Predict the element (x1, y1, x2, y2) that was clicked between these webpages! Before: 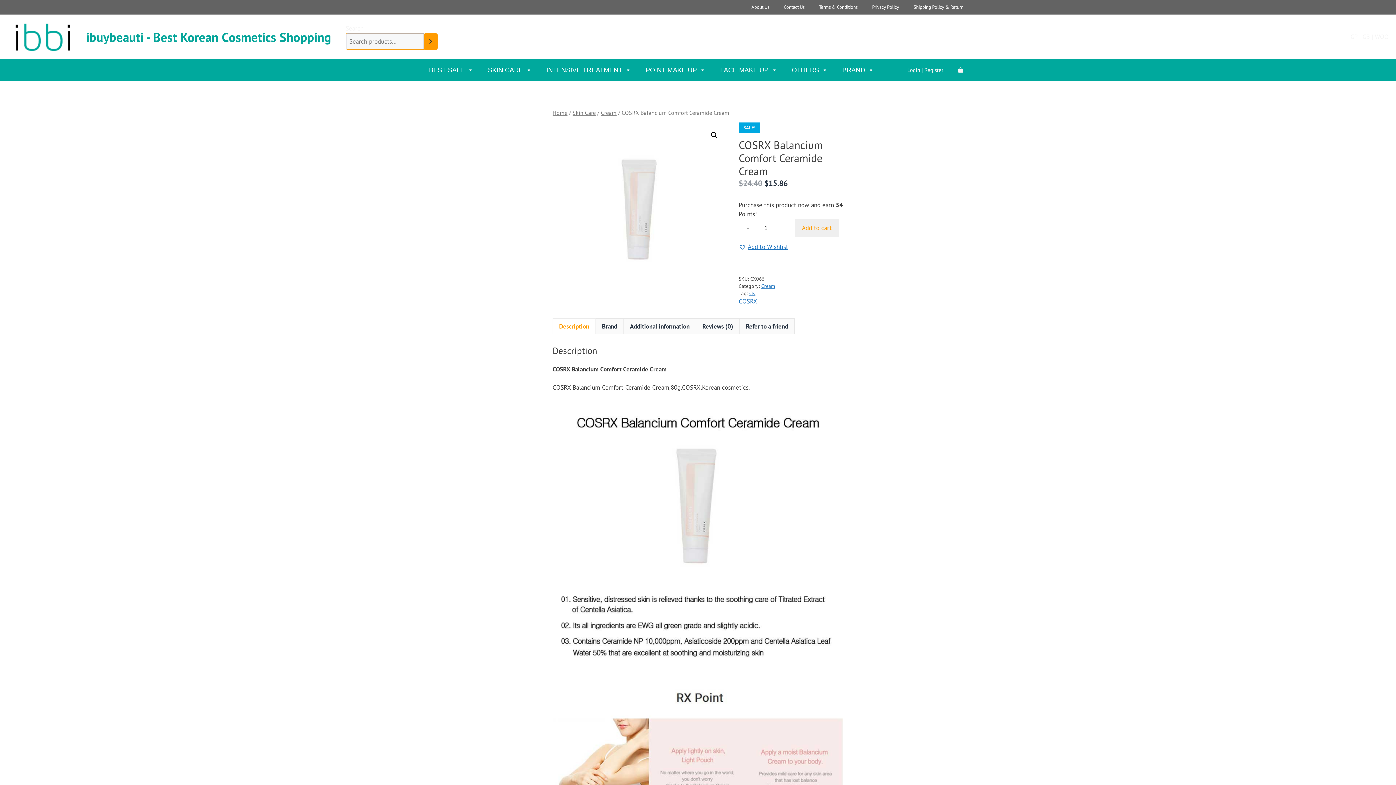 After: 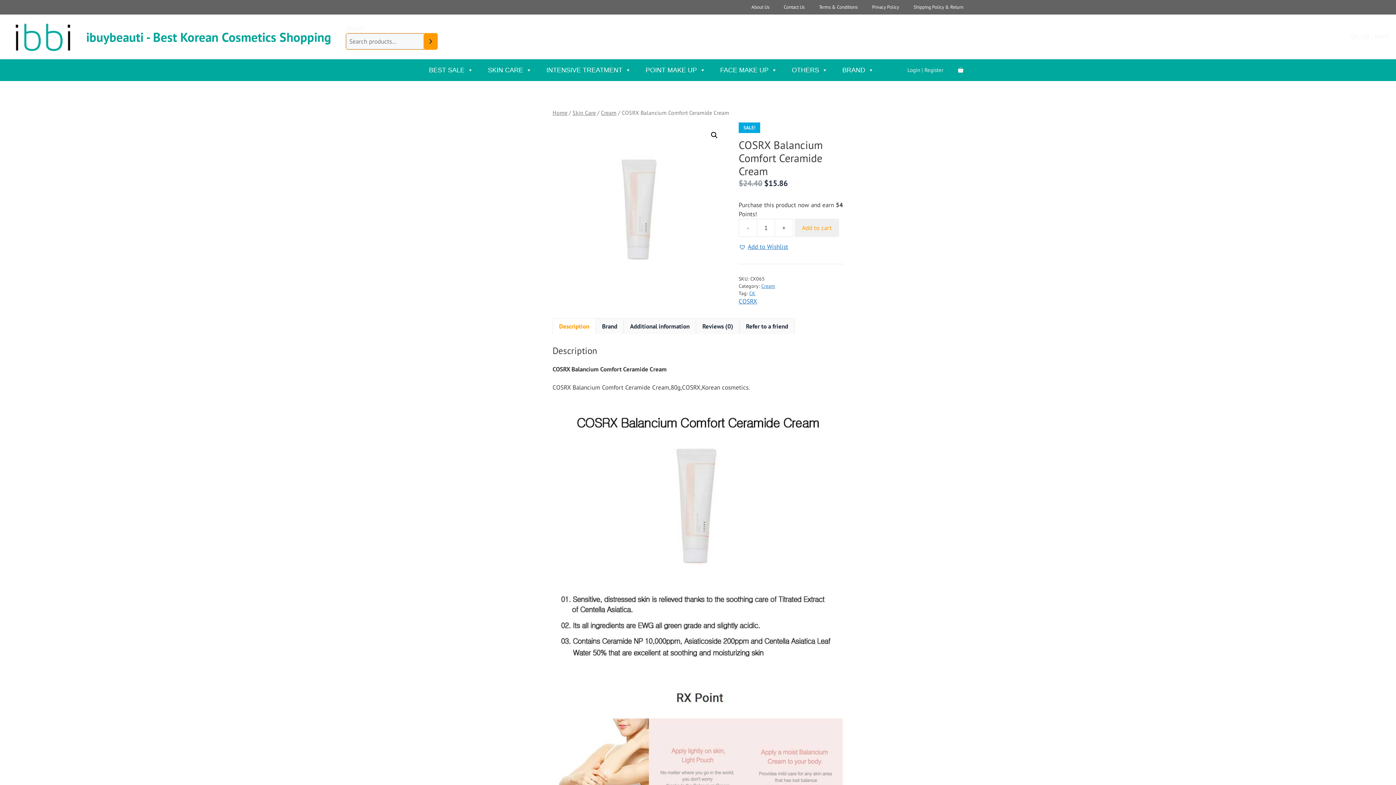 Action: bbox: (559, 318, 589, 334) label: Description